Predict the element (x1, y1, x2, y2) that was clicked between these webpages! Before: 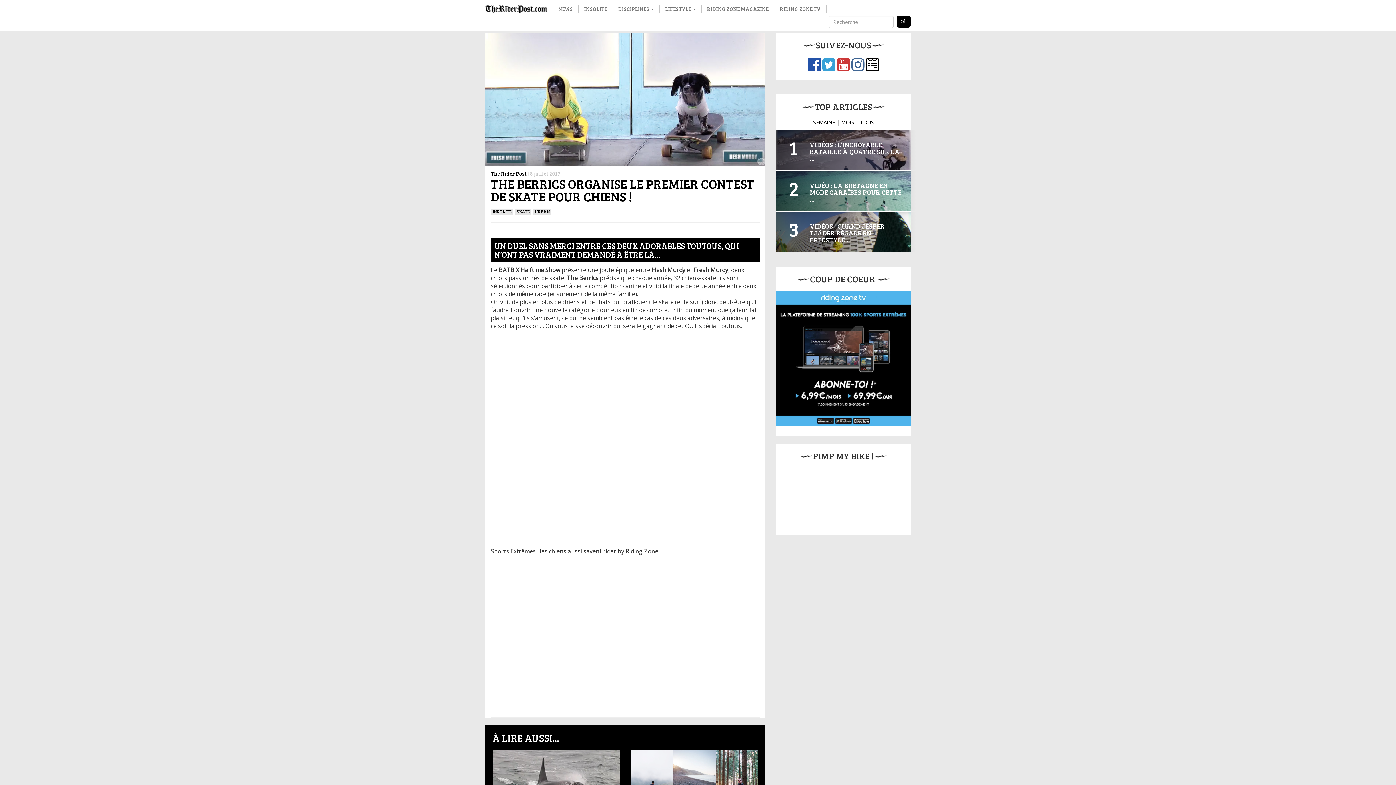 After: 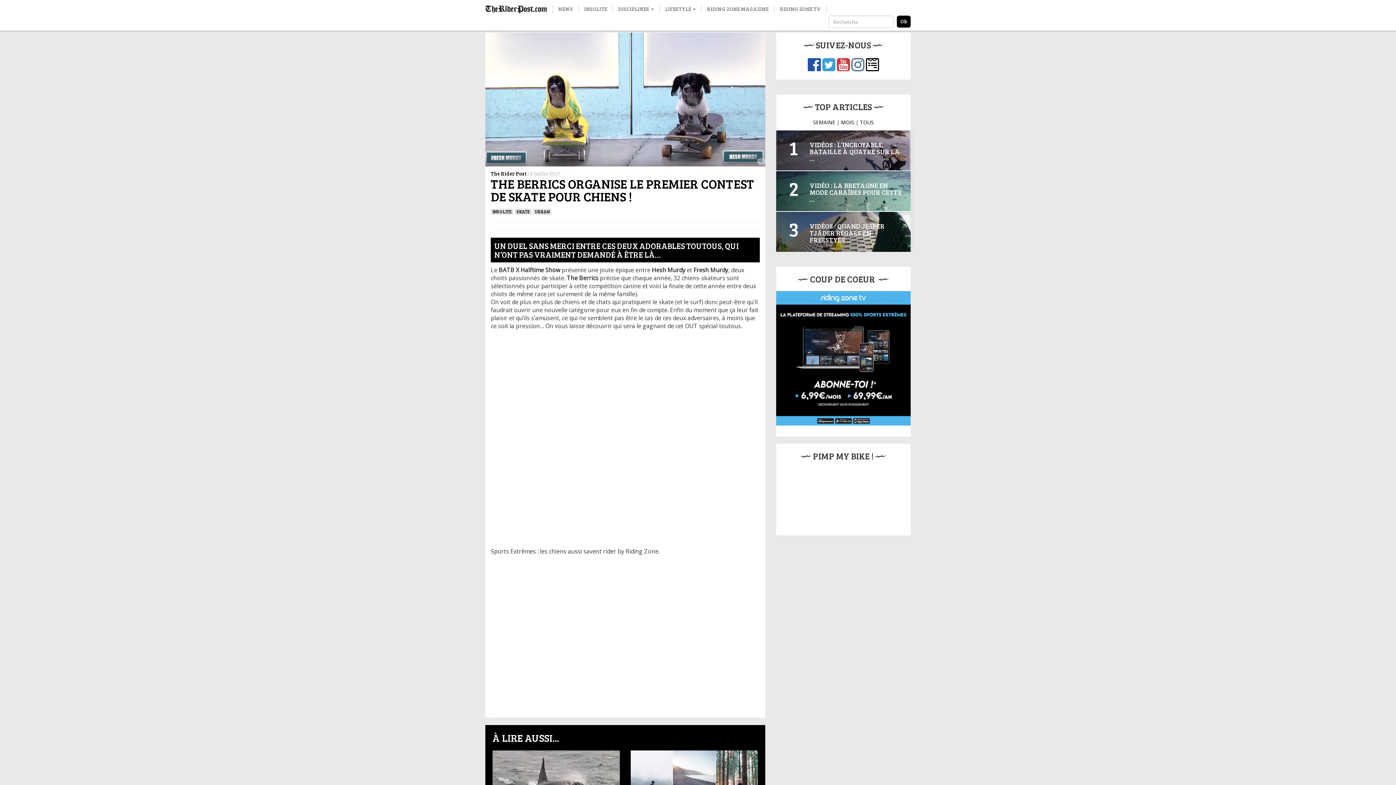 Action: bbox: (776, 291, 910, 425)